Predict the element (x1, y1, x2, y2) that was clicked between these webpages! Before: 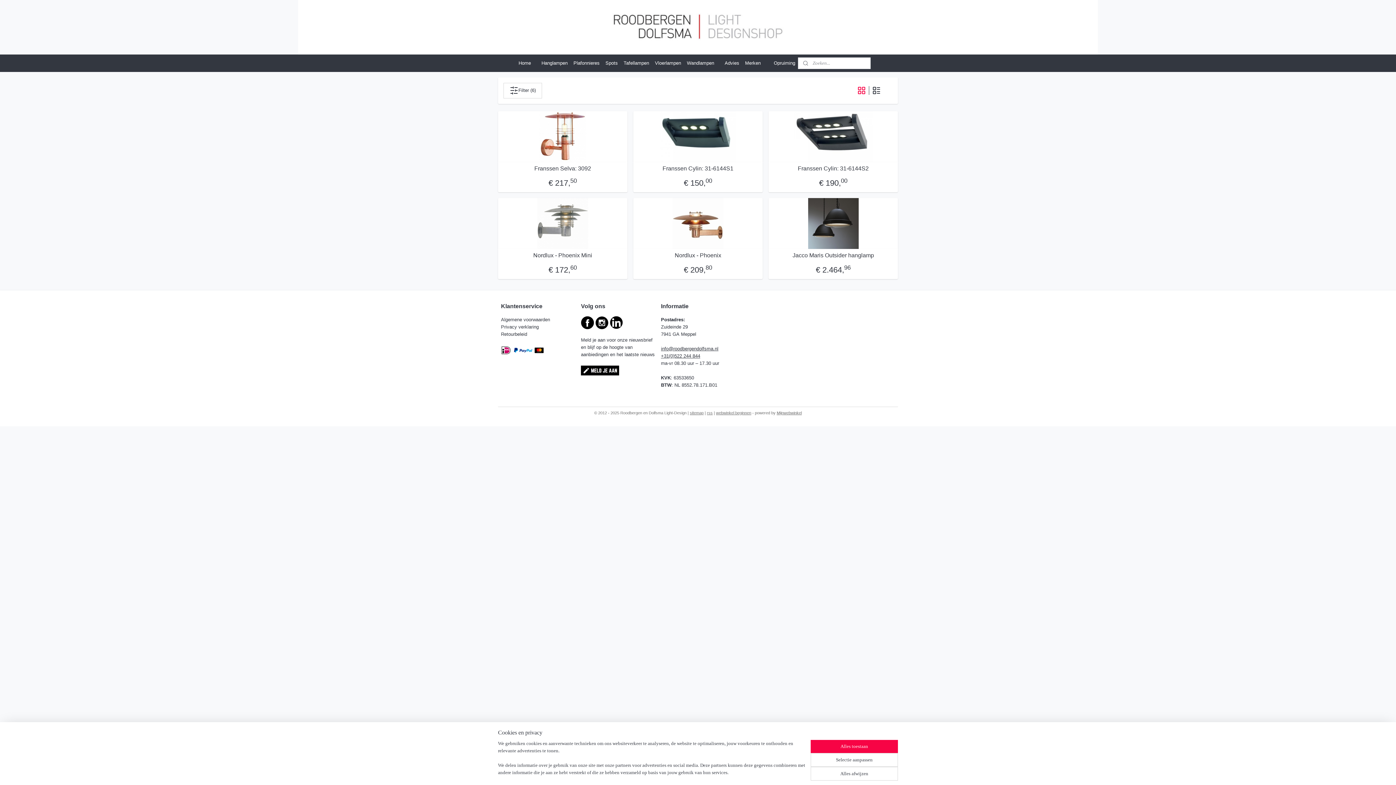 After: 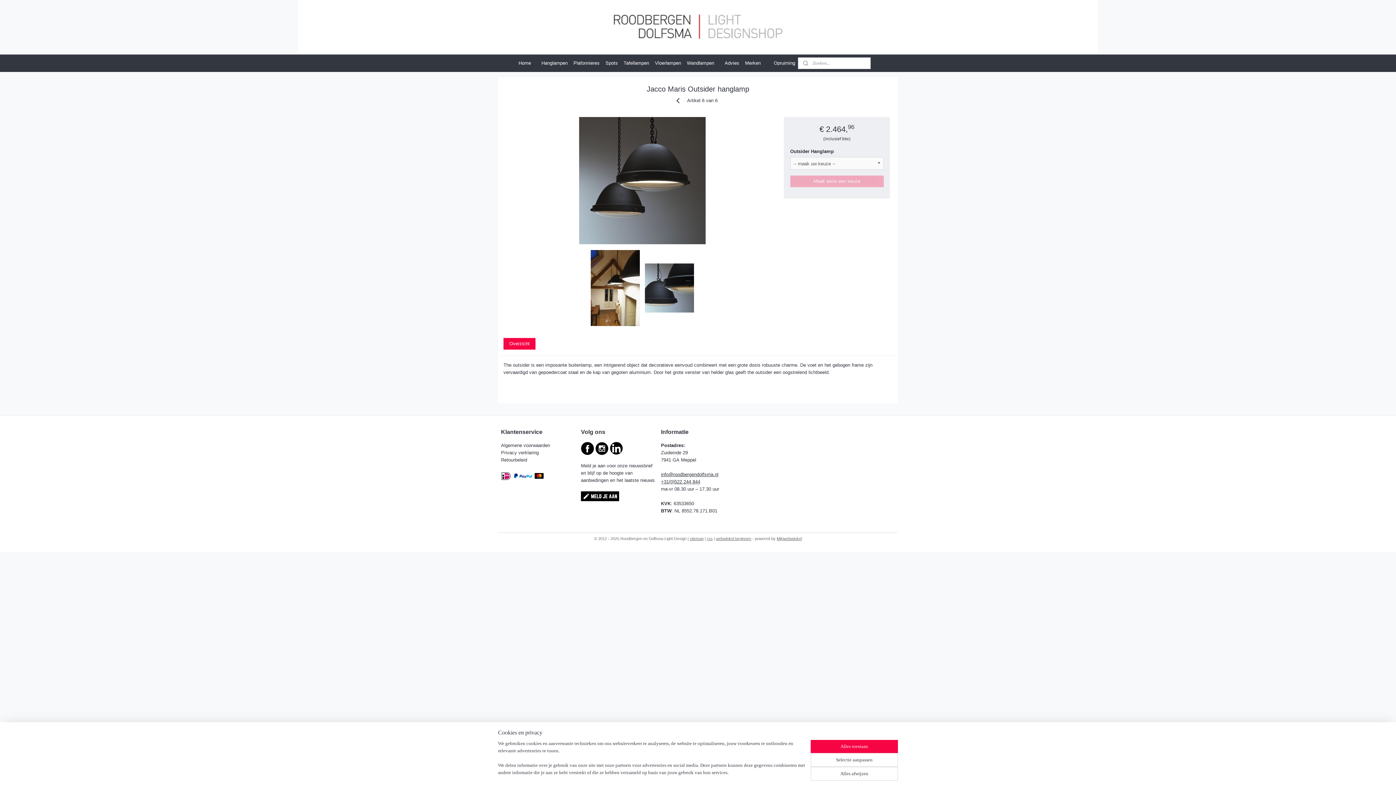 Action: bbox: (768, 198, 898, 249)